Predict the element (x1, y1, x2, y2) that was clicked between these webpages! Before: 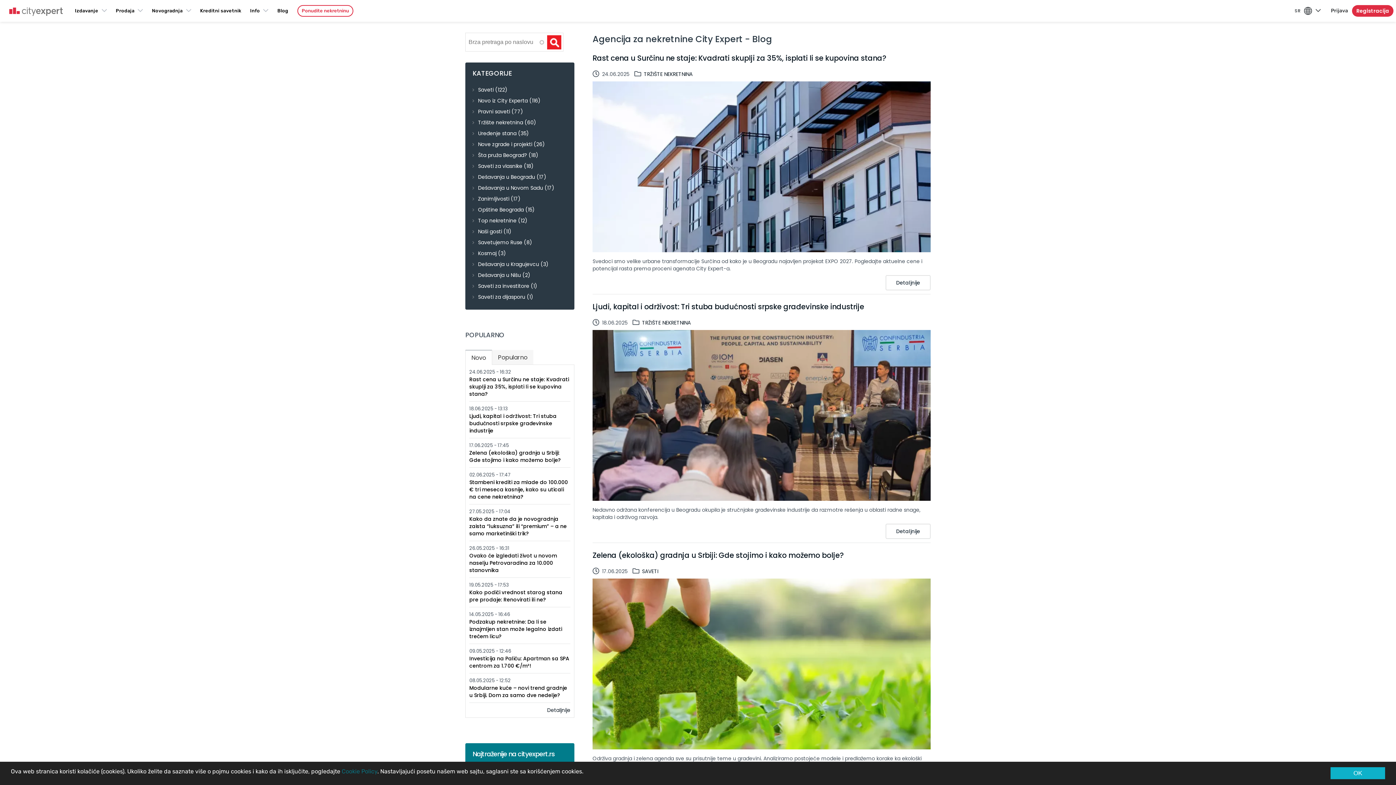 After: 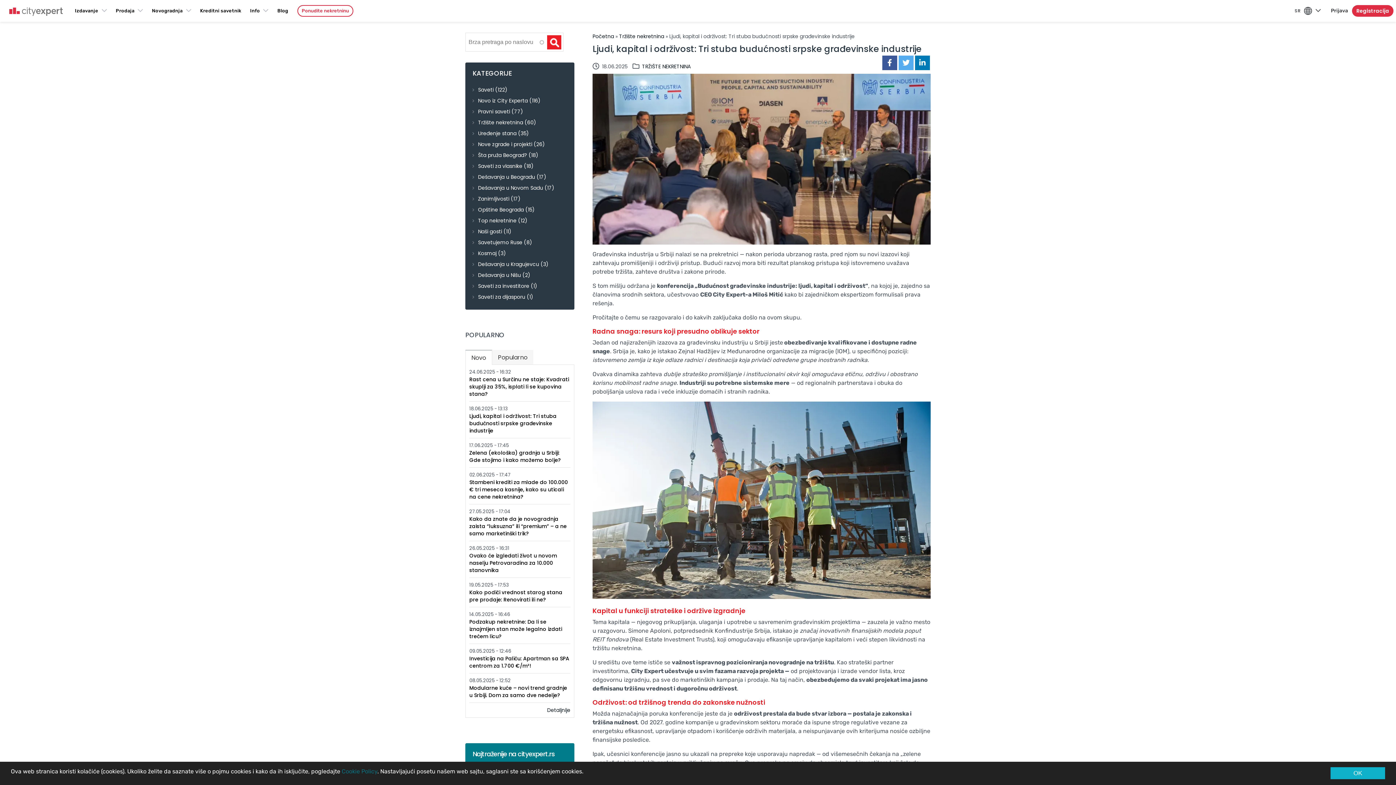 Action: label: Detaljnije bbox: (885, 524, 930, 539)